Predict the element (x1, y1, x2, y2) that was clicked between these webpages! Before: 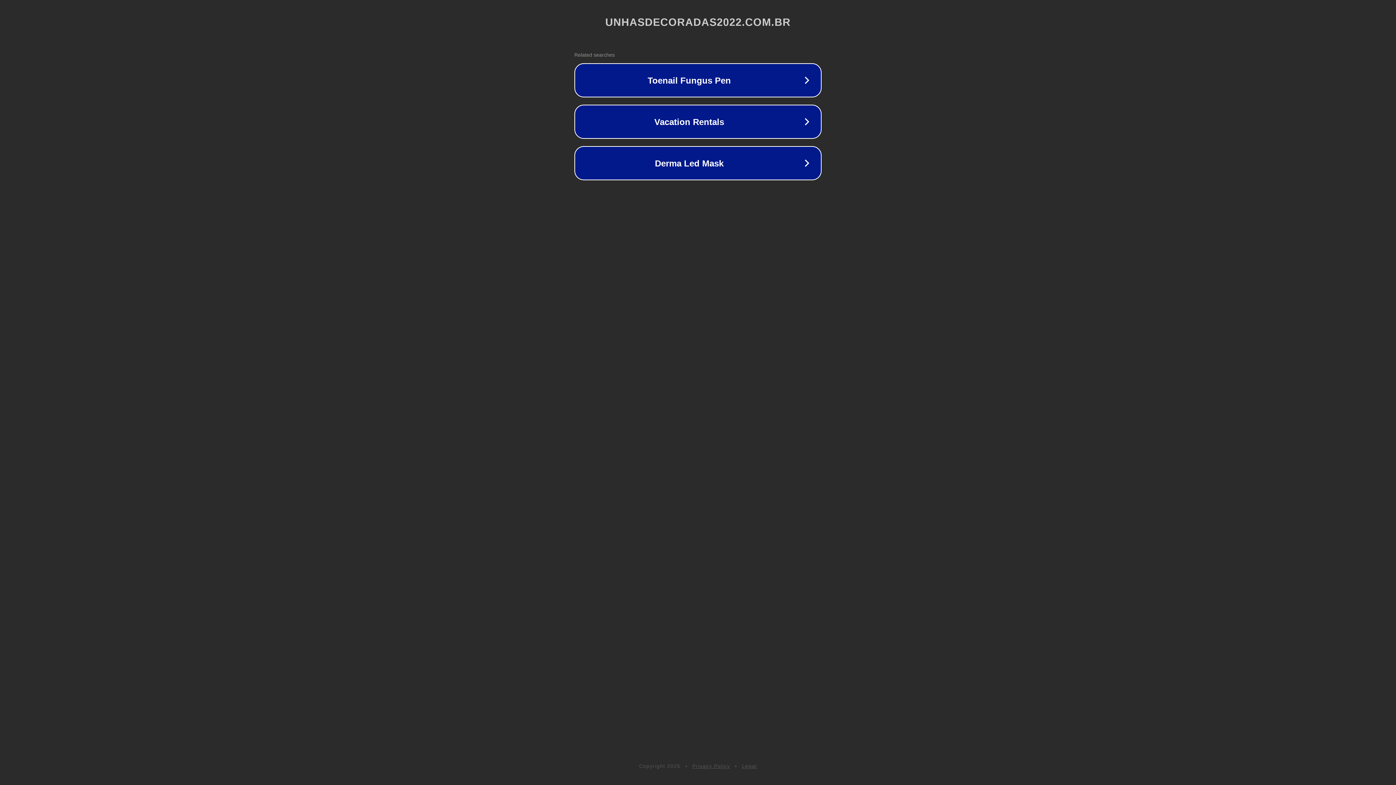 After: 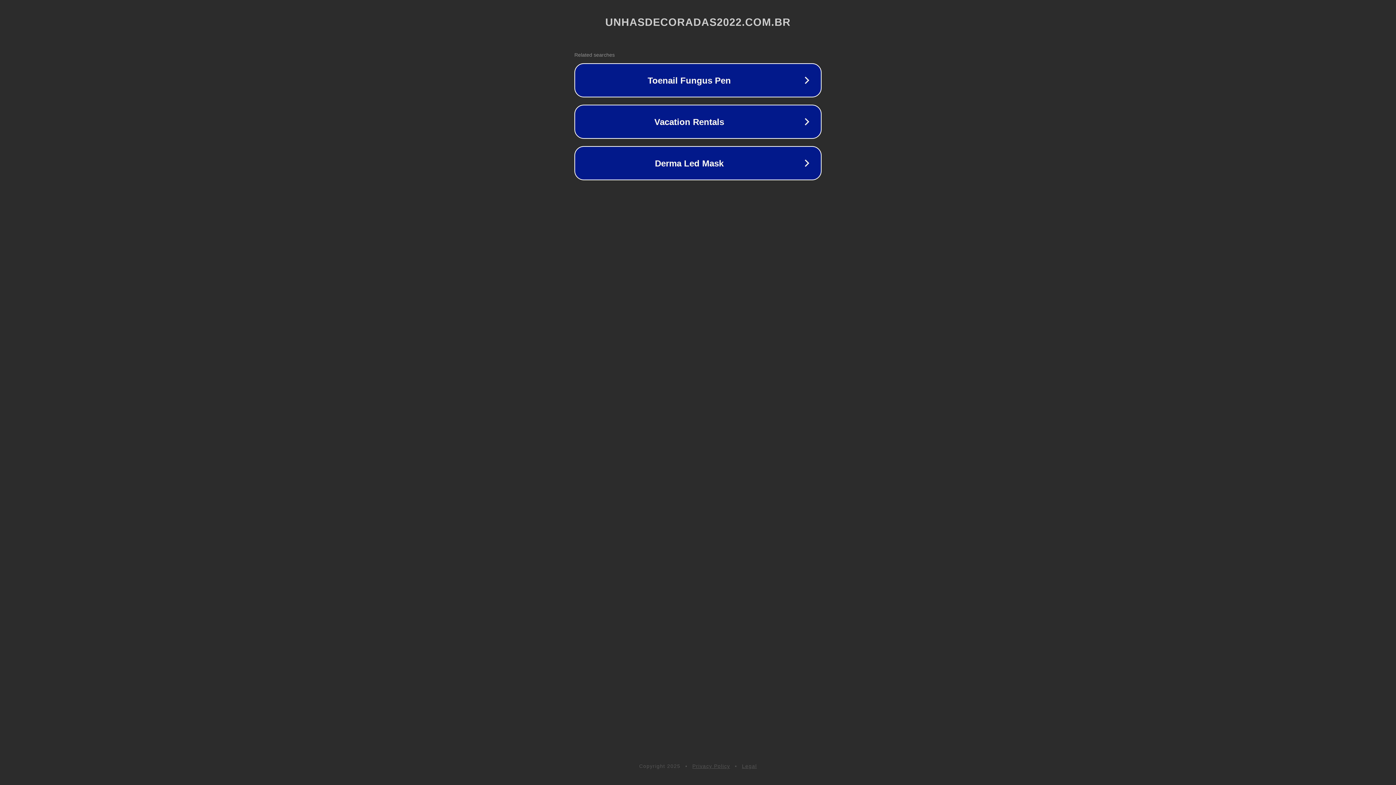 Action: bbox: (742, 763, 757, 769) label: Legal